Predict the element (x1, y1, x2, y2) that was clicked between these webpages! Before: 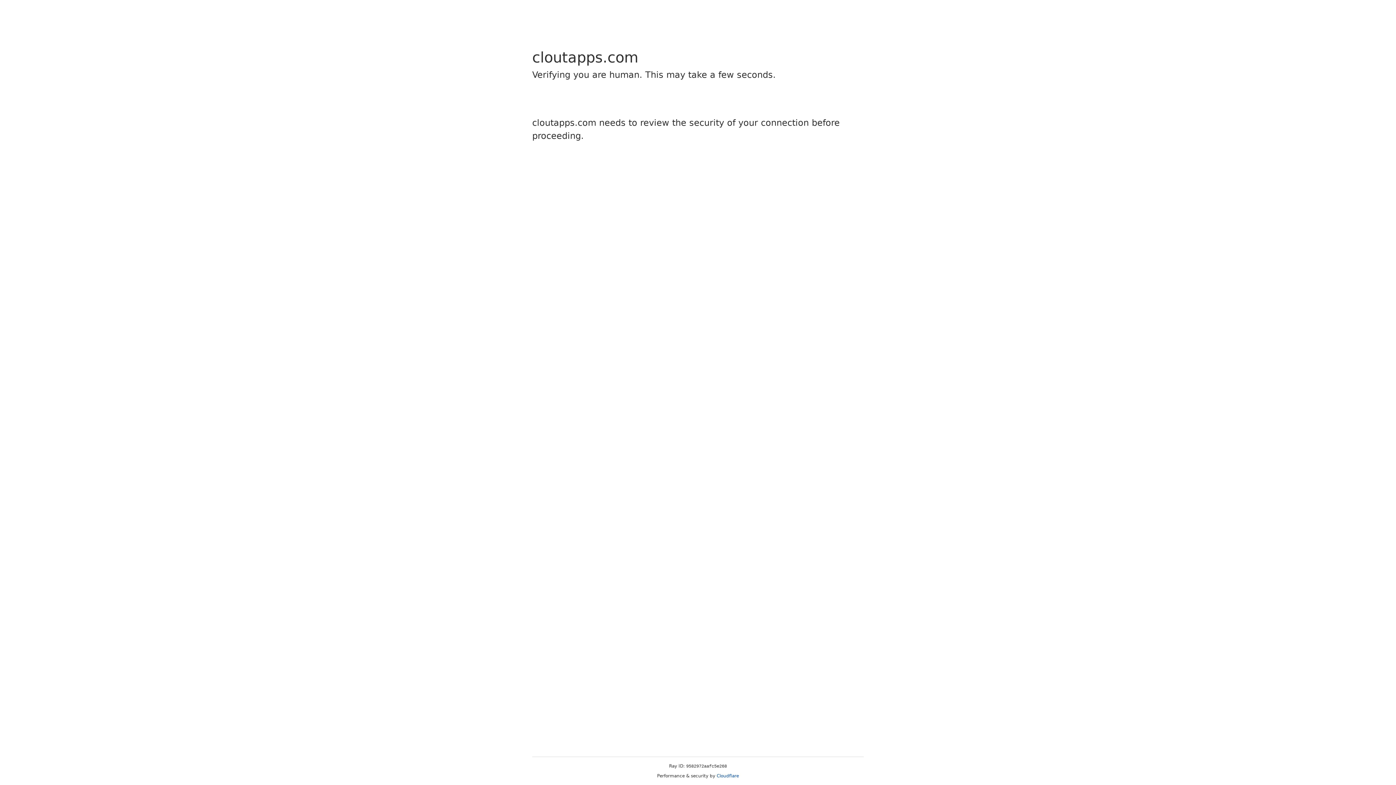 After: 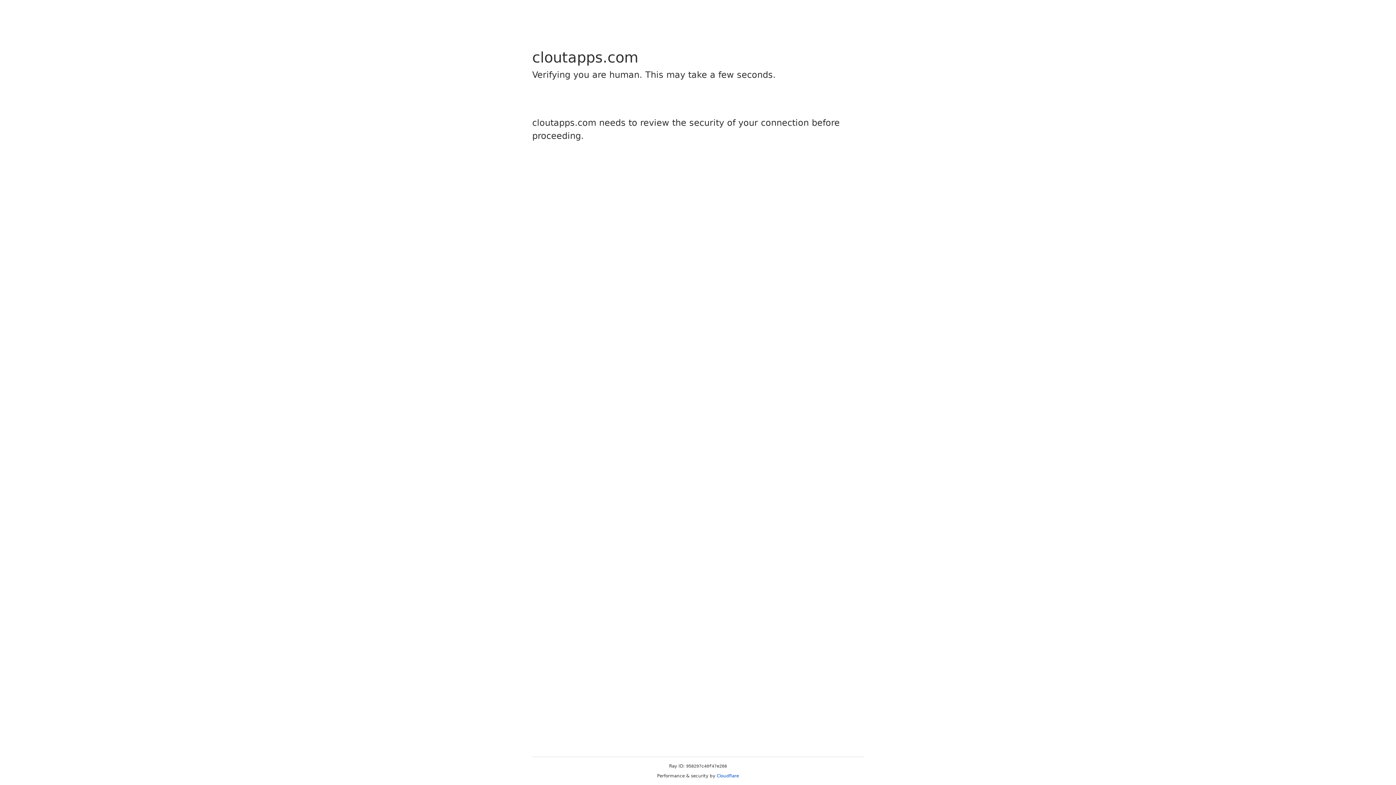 Action: label: Cloudflare bbox: (716, 773, 739, 778)